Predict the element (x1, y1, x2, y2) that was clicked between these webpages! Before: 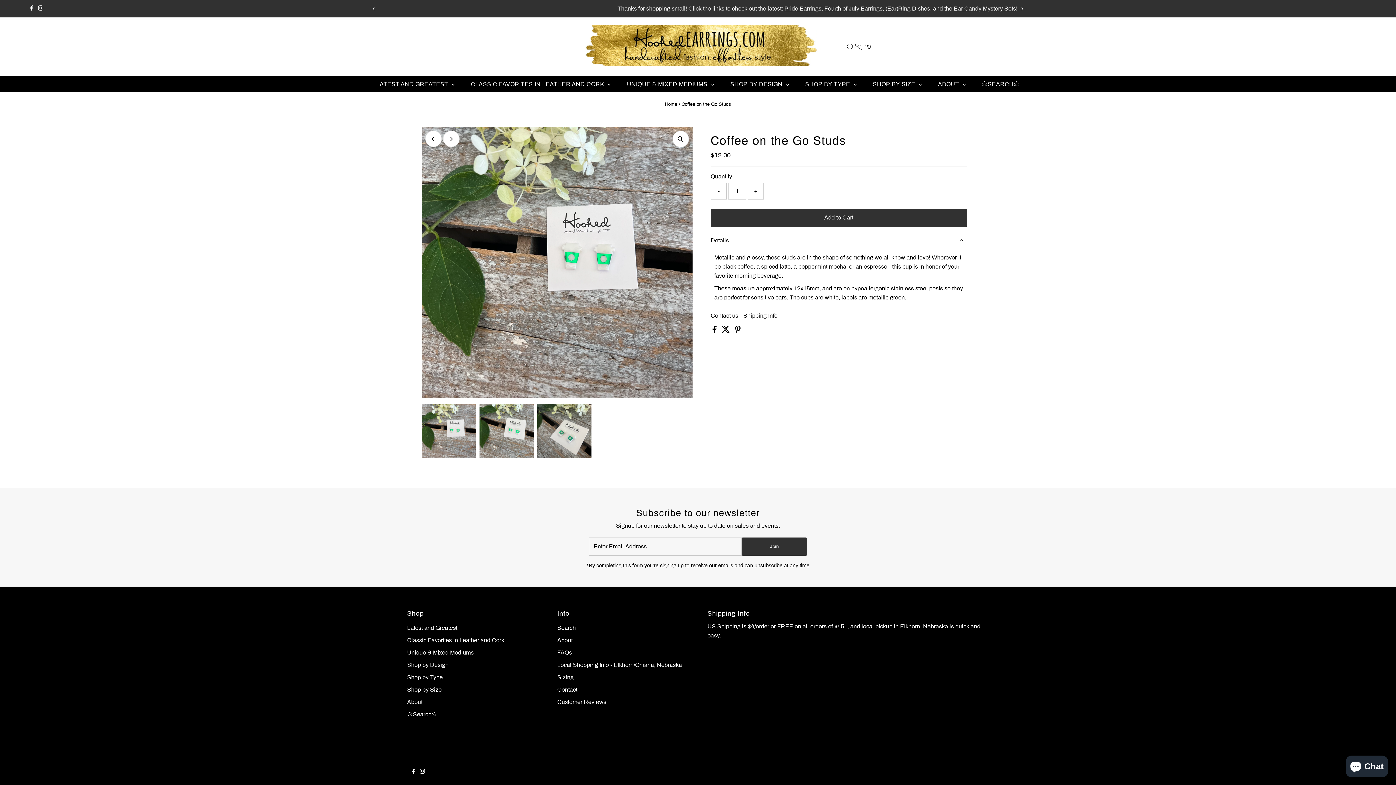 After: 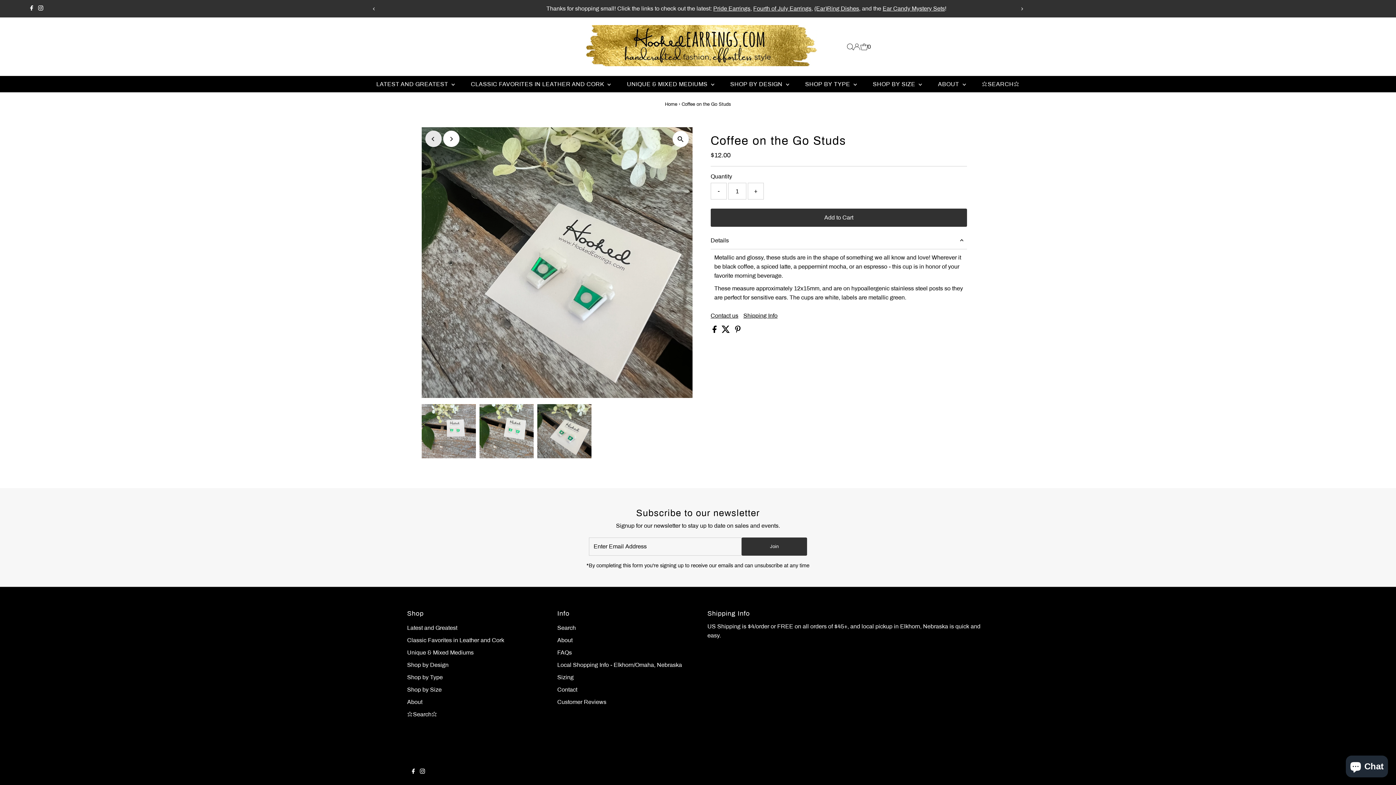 Action: bbox: (425, 130, 441, 147) label: Previous